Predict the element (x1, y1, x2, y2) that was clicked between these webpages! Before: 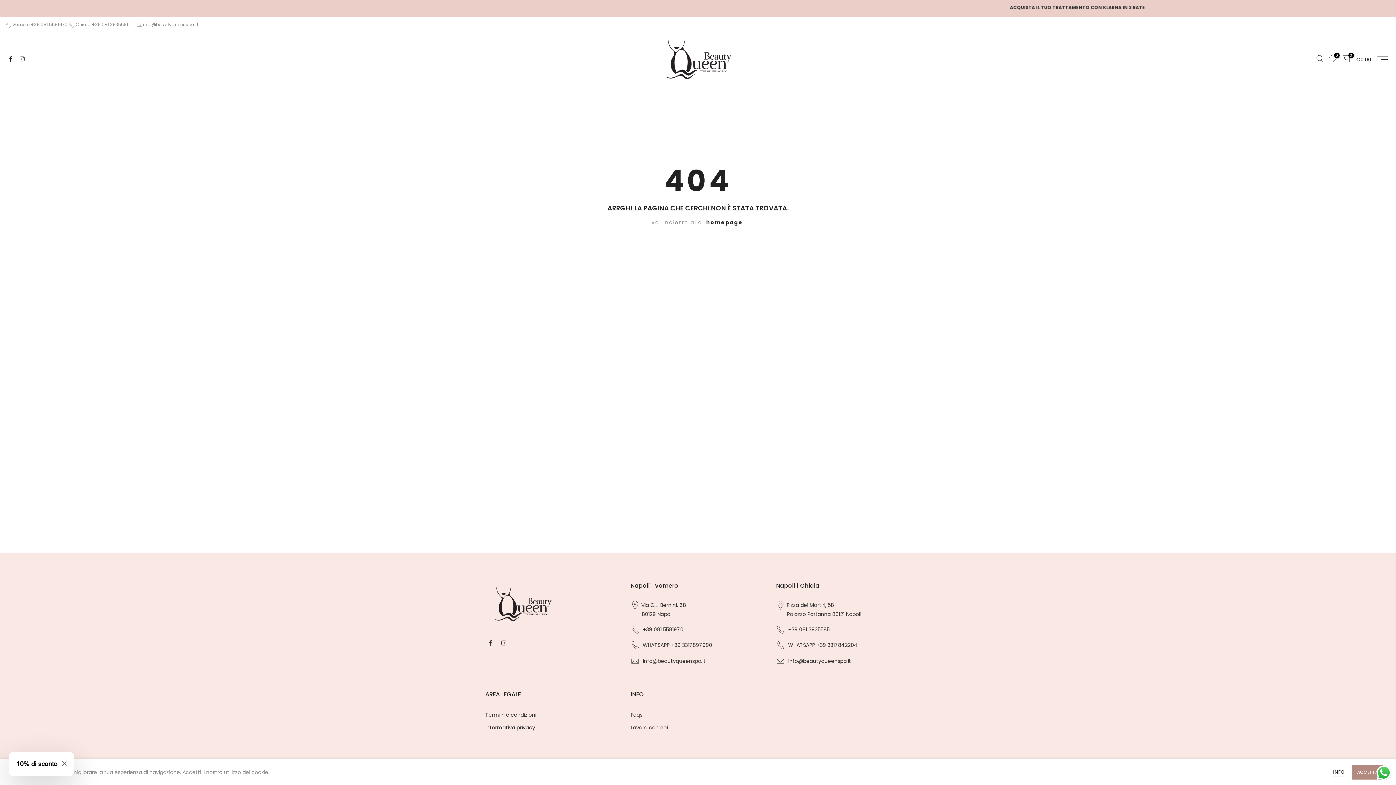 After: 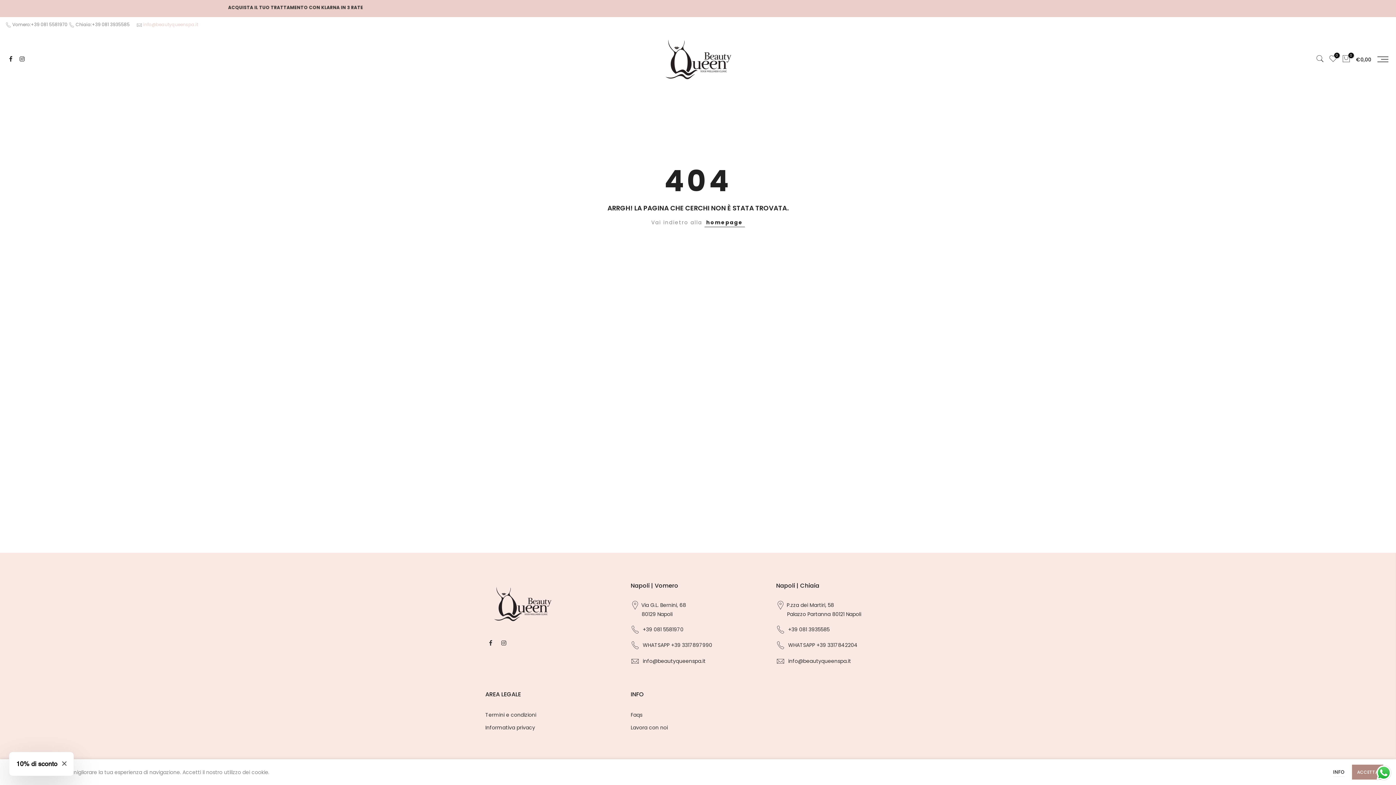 Action: bbox: (143, 21, 198, 27) label: info@beautyqueenspa.it